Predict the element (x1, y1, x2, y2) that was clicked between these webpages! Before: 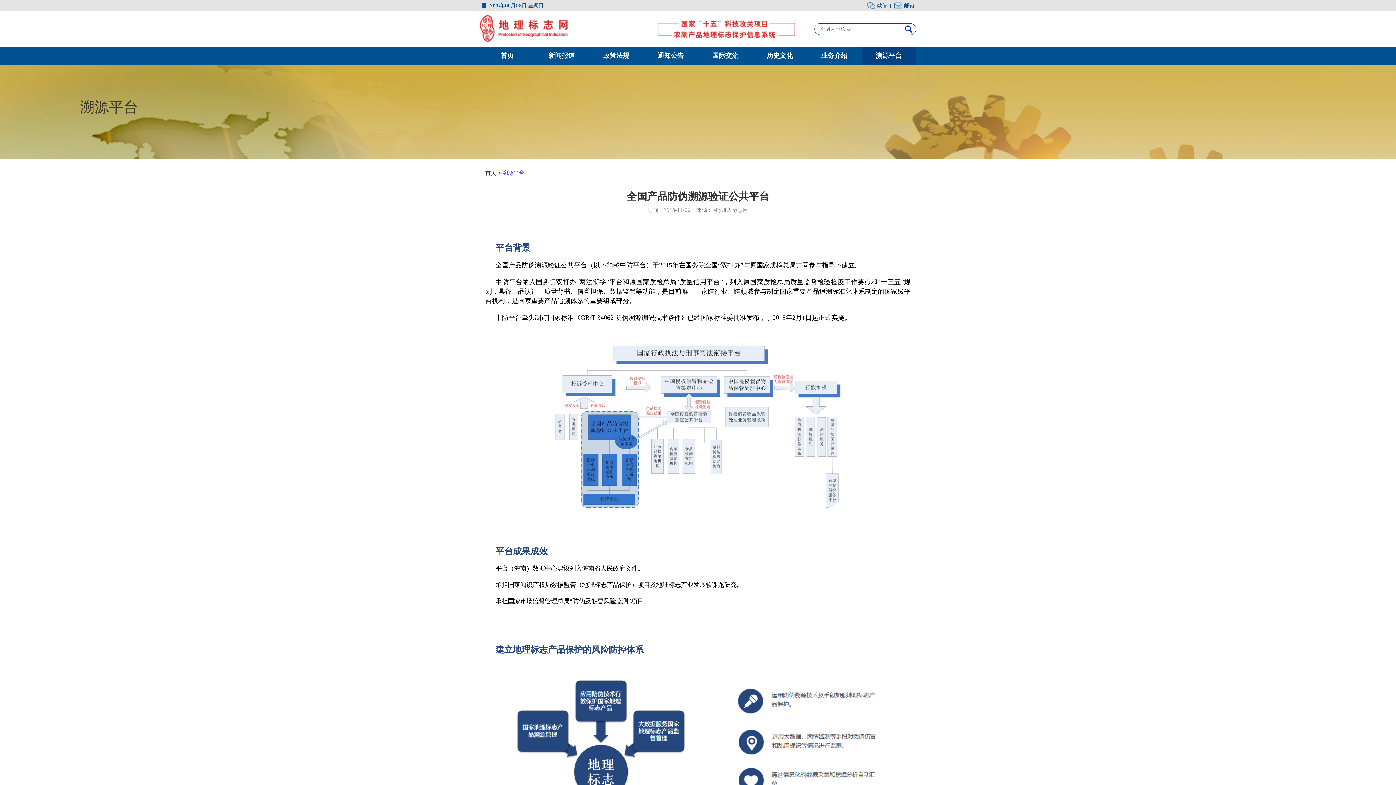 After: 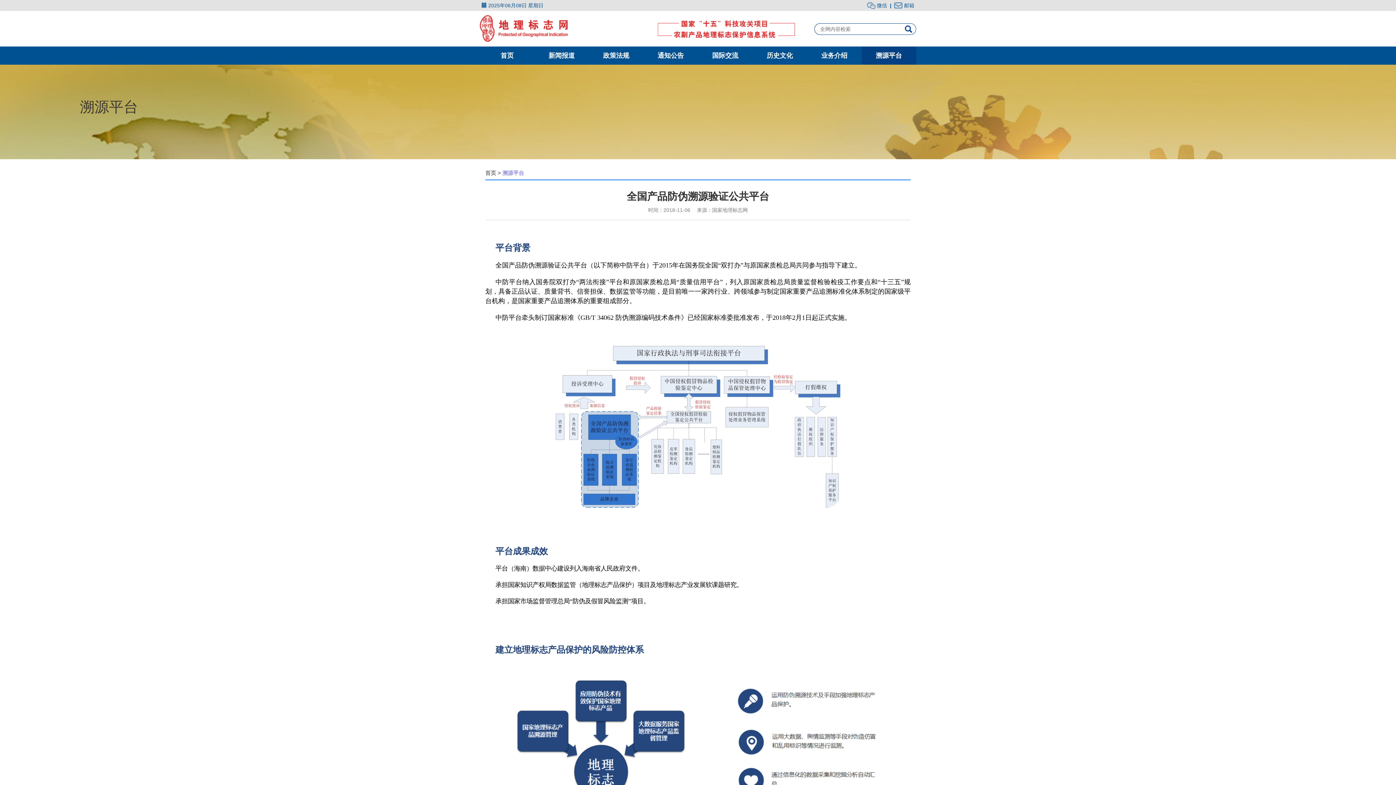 Action: bbox: (894, 0, 914, 10) label:  邮箱